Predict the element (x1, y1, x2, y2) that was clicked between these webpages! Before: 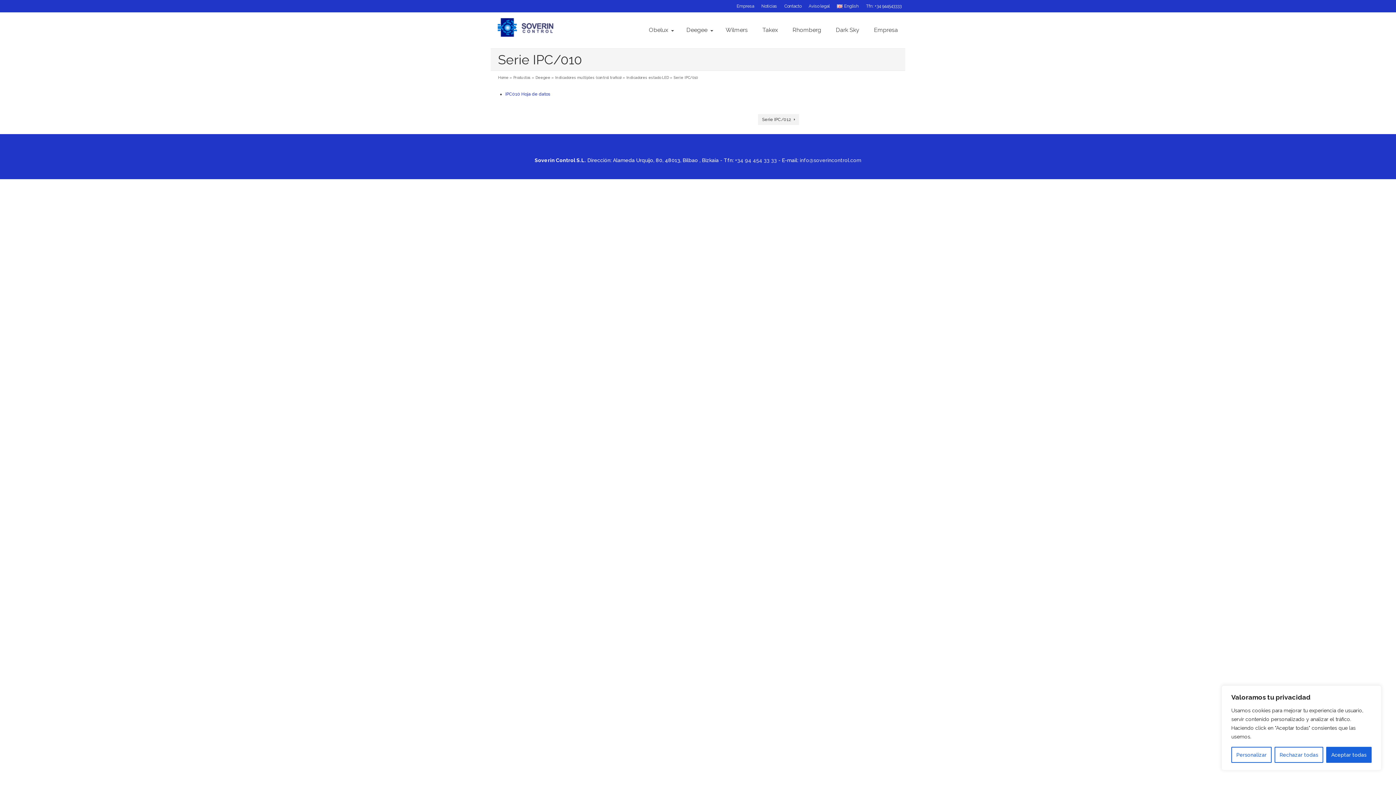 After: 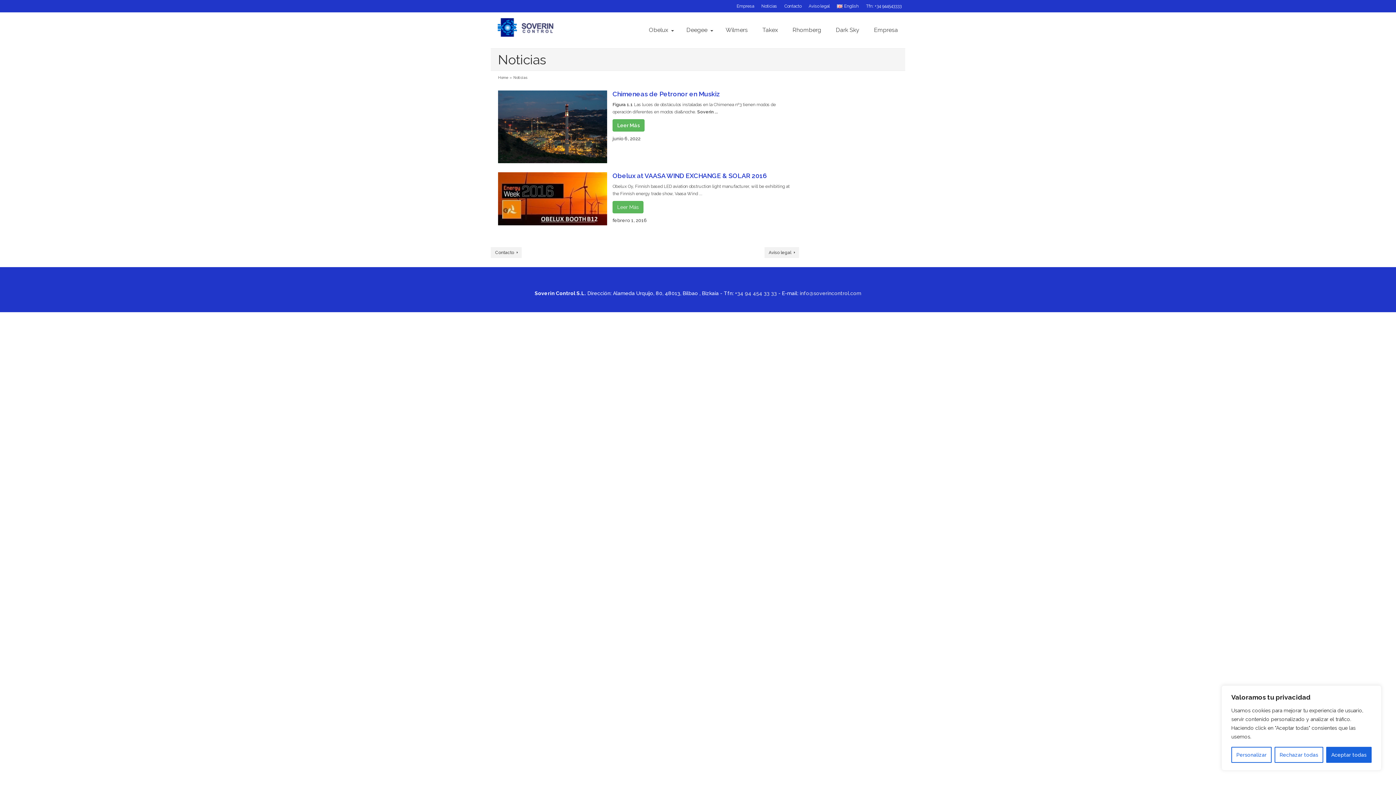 Action: bbox: (757, 0, 780, 12) label: Noticias